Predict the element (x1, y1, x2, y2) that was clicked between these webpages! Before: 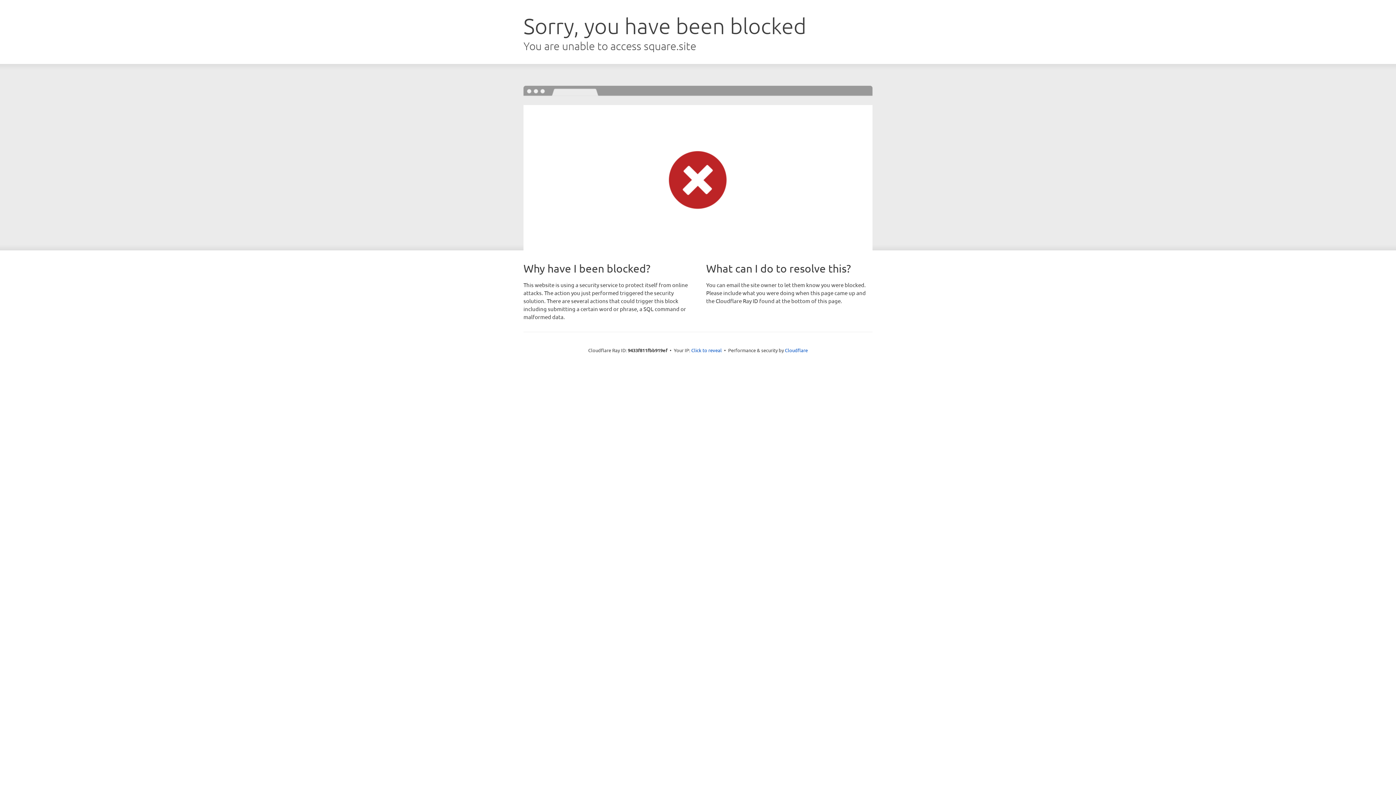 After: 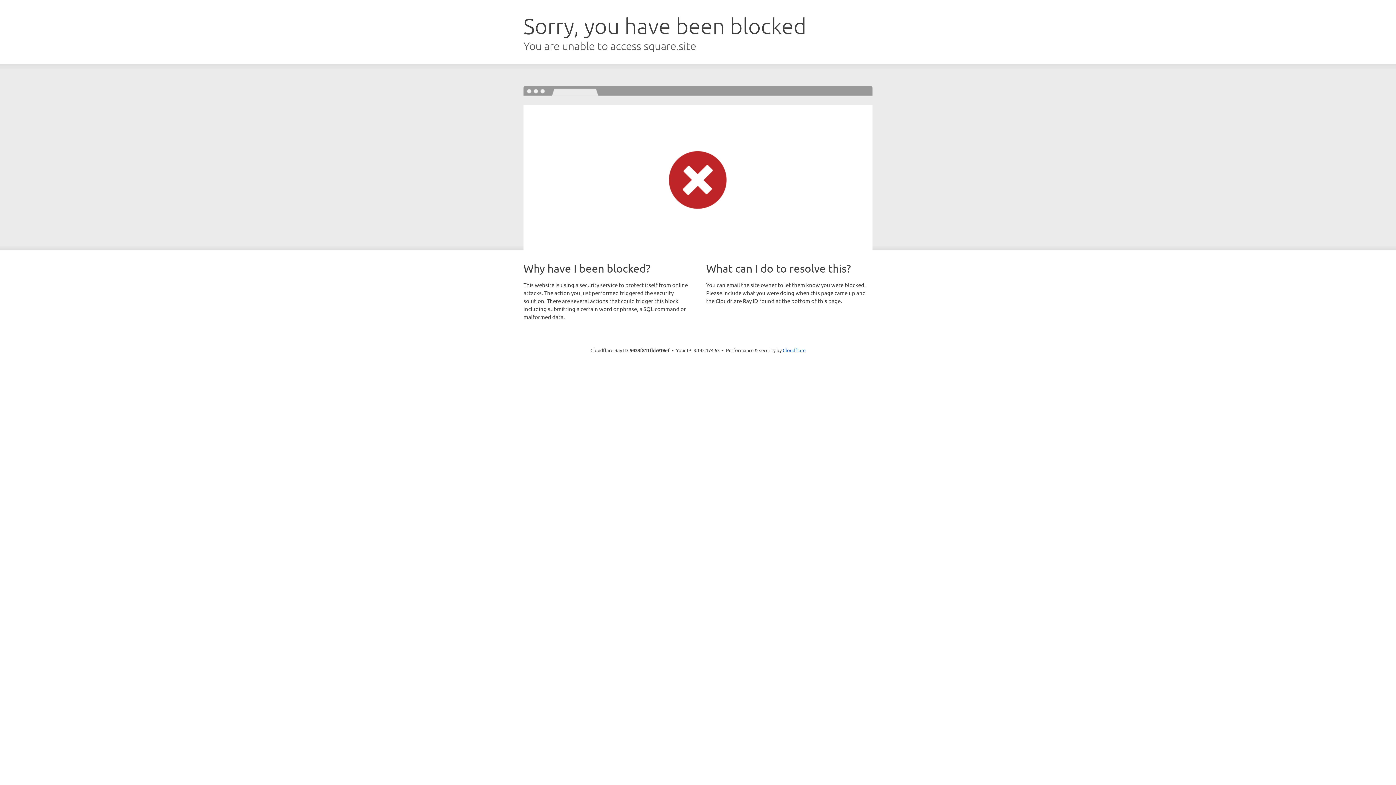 Action: label: Click to reveal bbox: (691, 346, 722, 353)